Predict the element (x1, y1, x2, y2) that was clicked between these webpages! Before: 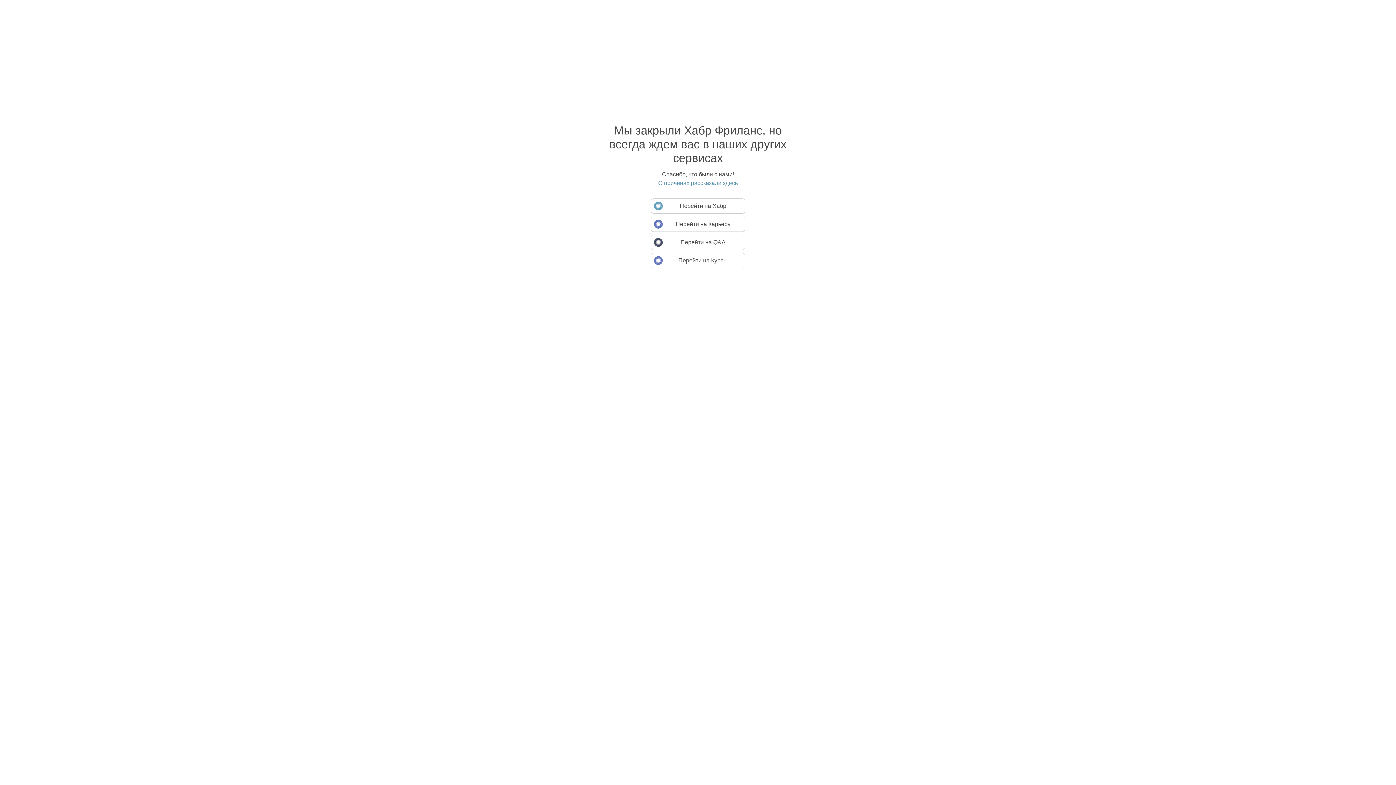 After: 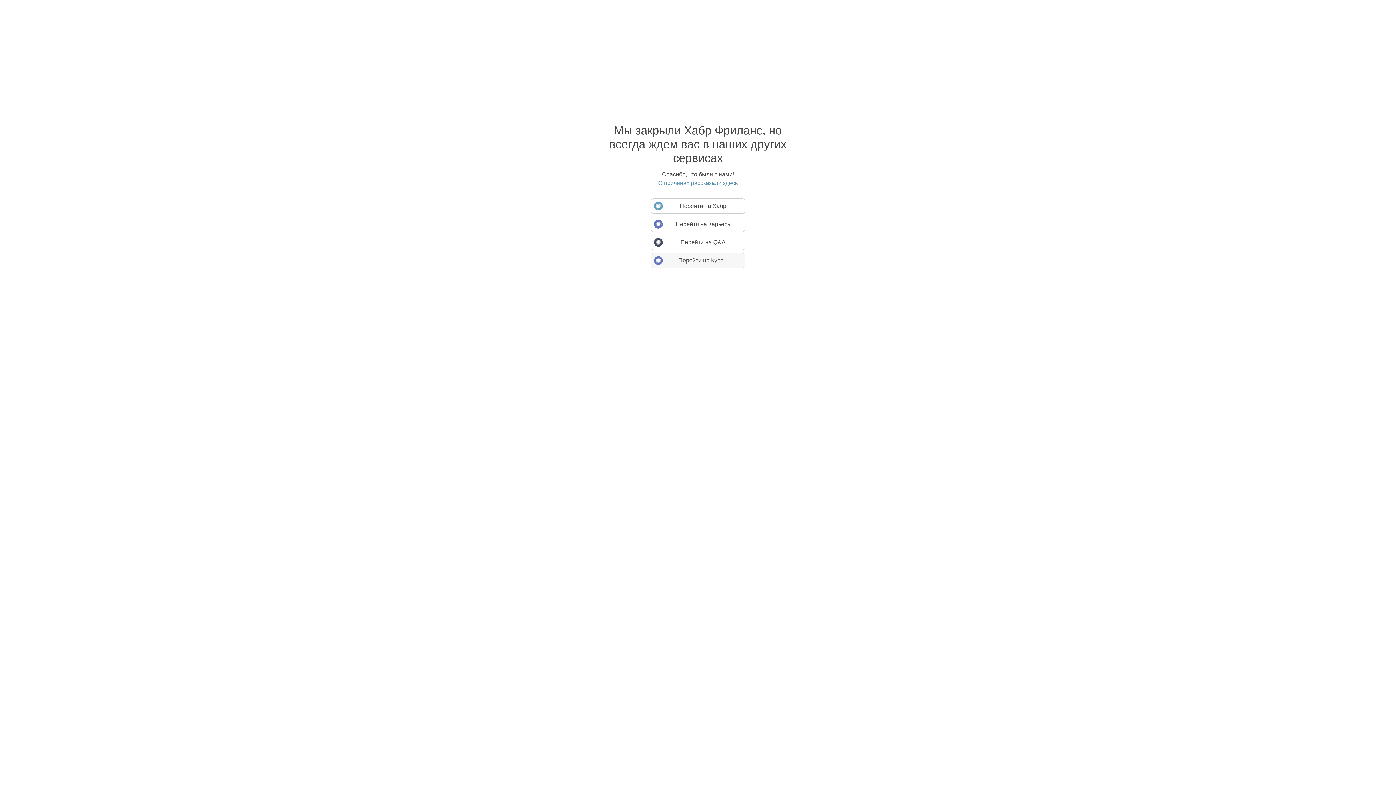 Action: bbox: (650, 253, 745, 268) label: Перейти на Курсы